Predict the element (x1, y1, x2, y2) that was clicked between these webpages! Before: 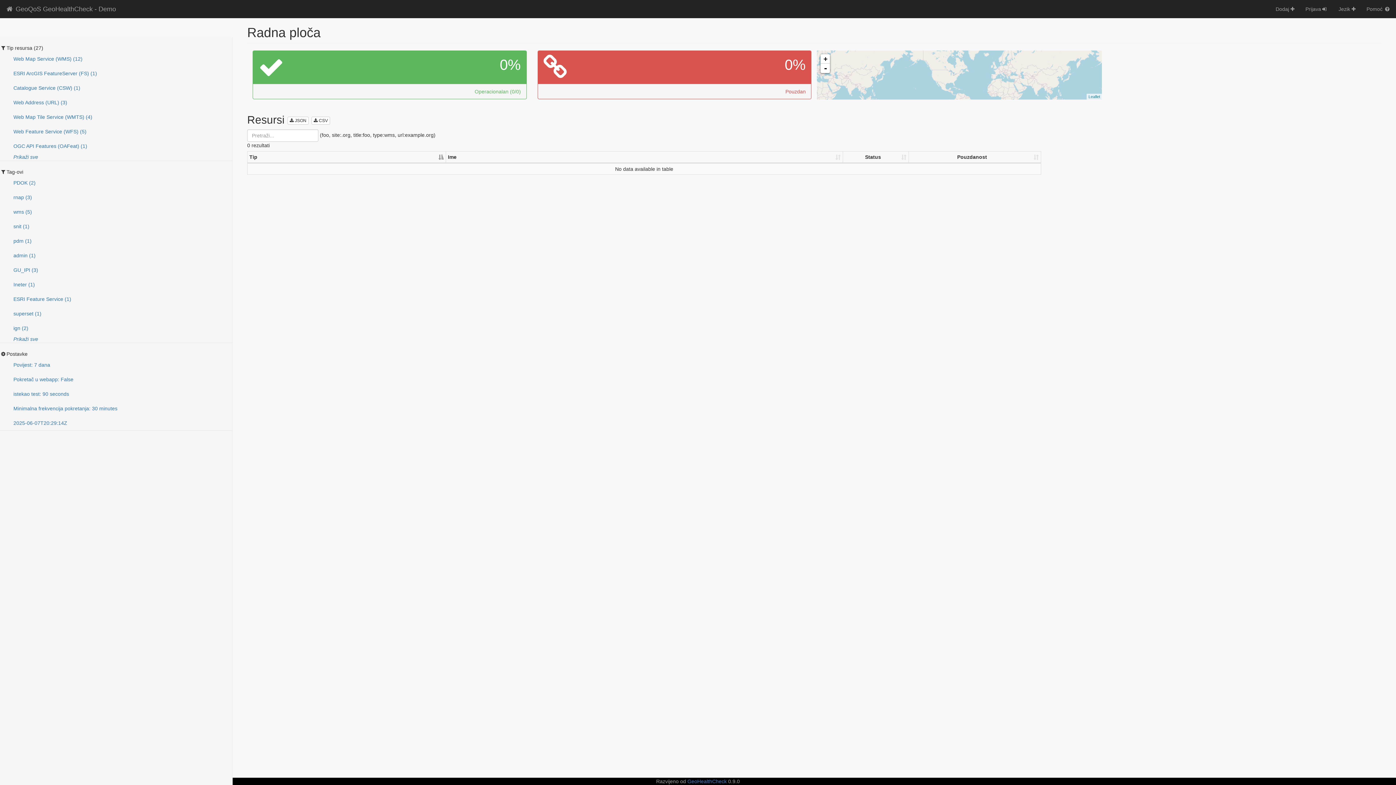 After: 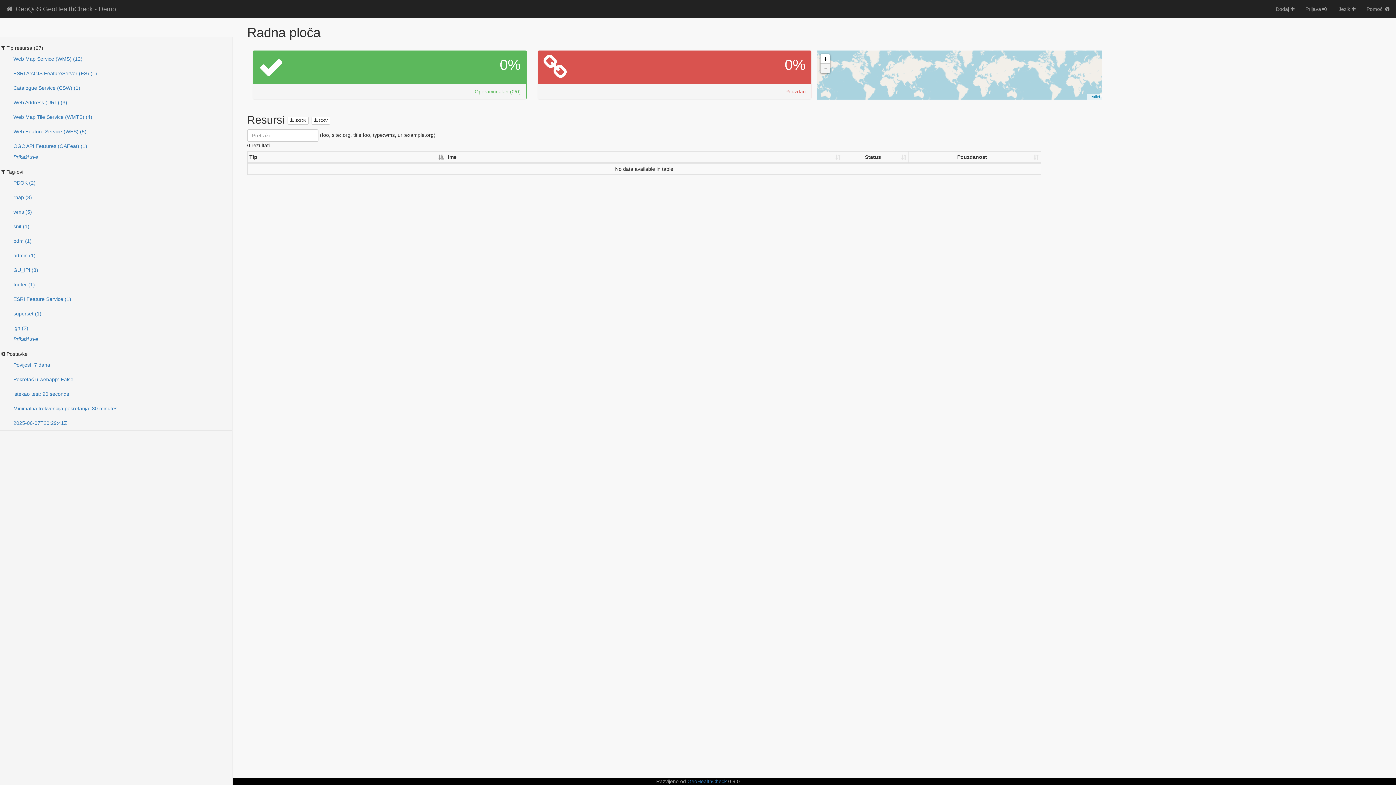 Action: label: - bbox: (820, 63, 830, 73)